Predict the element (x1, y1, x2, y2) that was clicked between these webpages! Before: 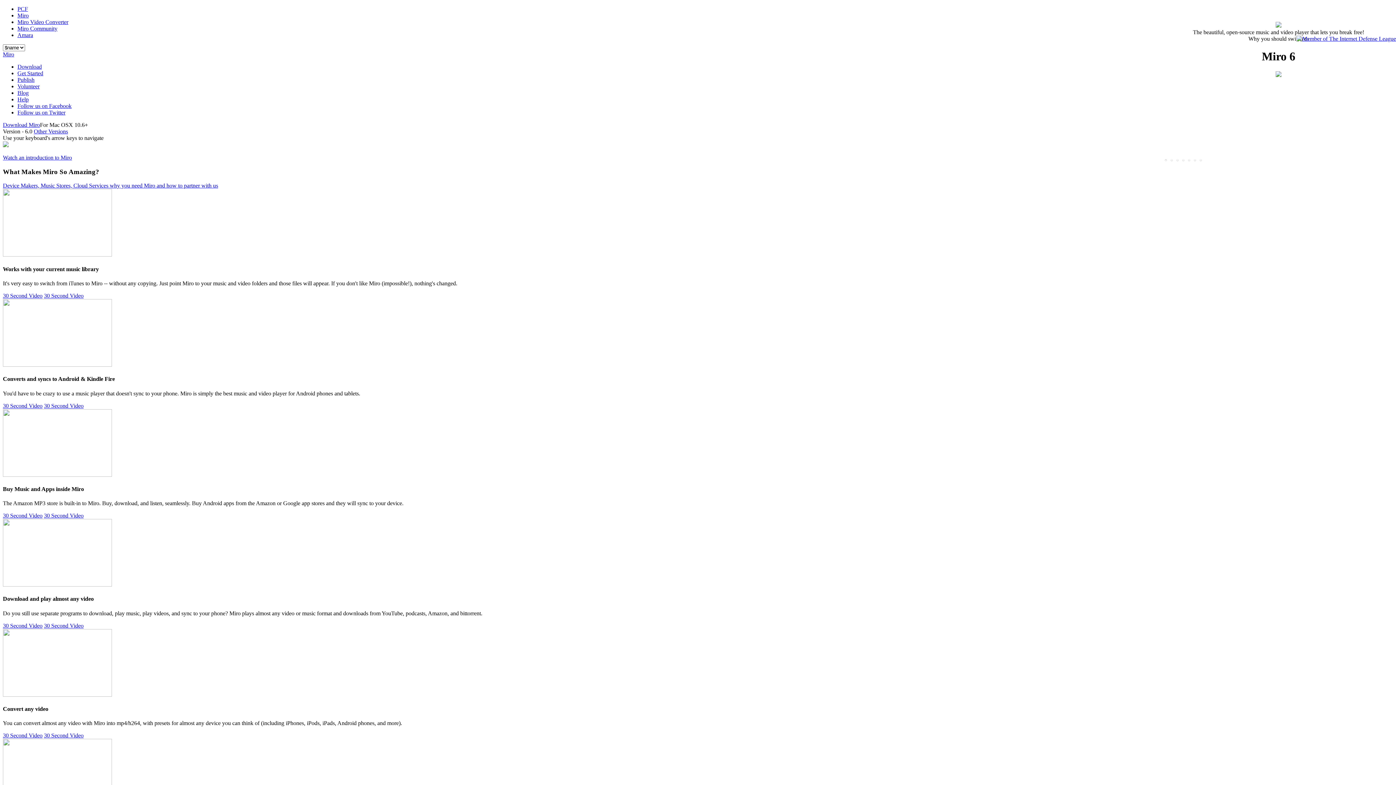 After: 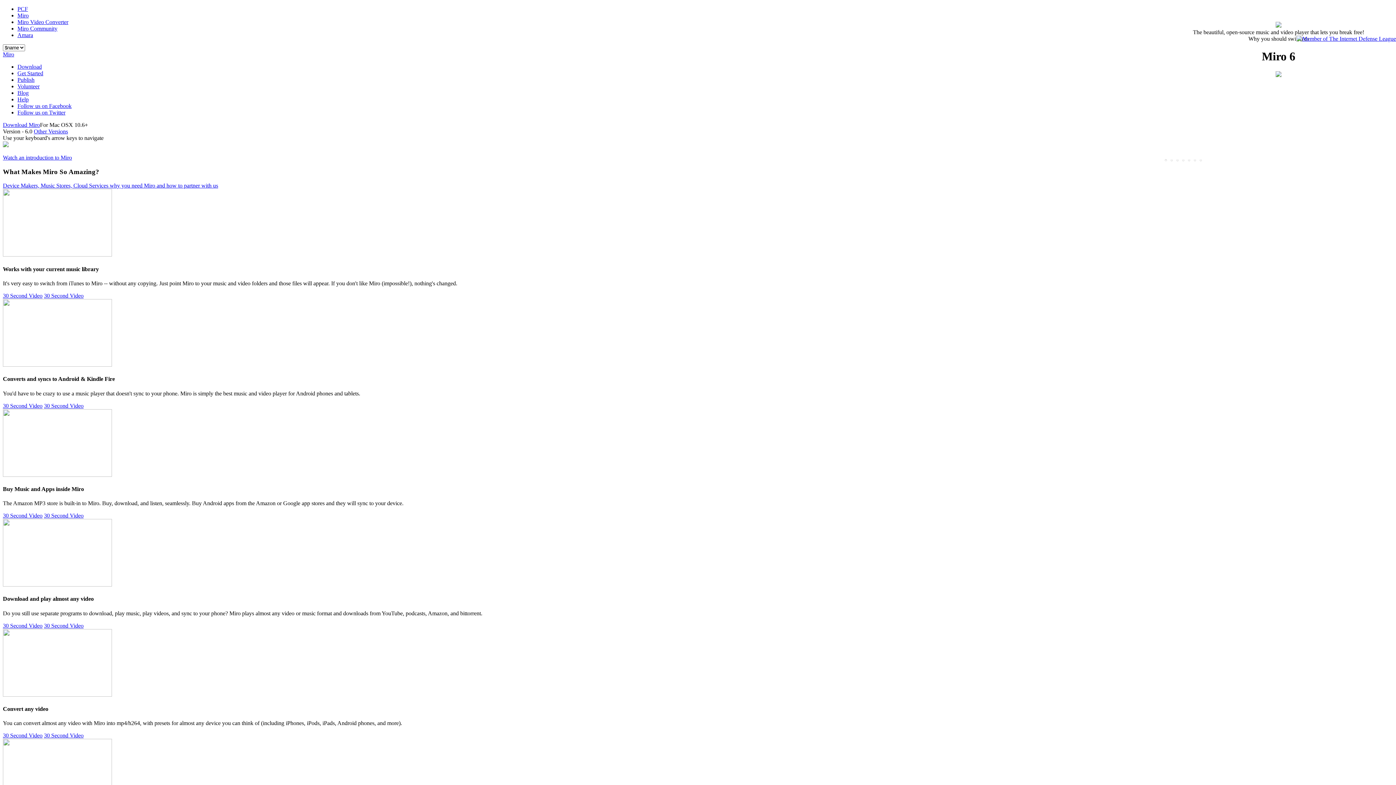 Action: label: Download Miro bbox: (2, 121, 40, 128)